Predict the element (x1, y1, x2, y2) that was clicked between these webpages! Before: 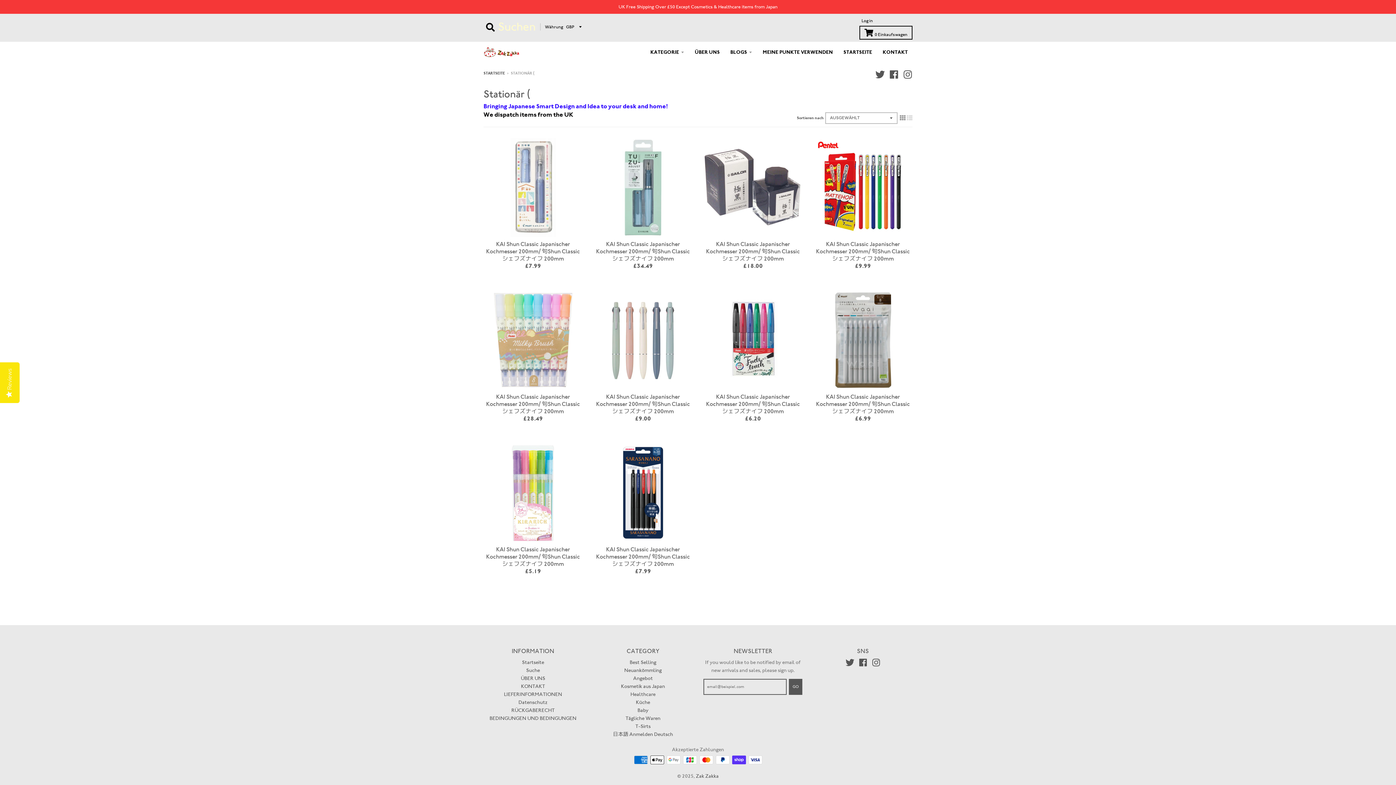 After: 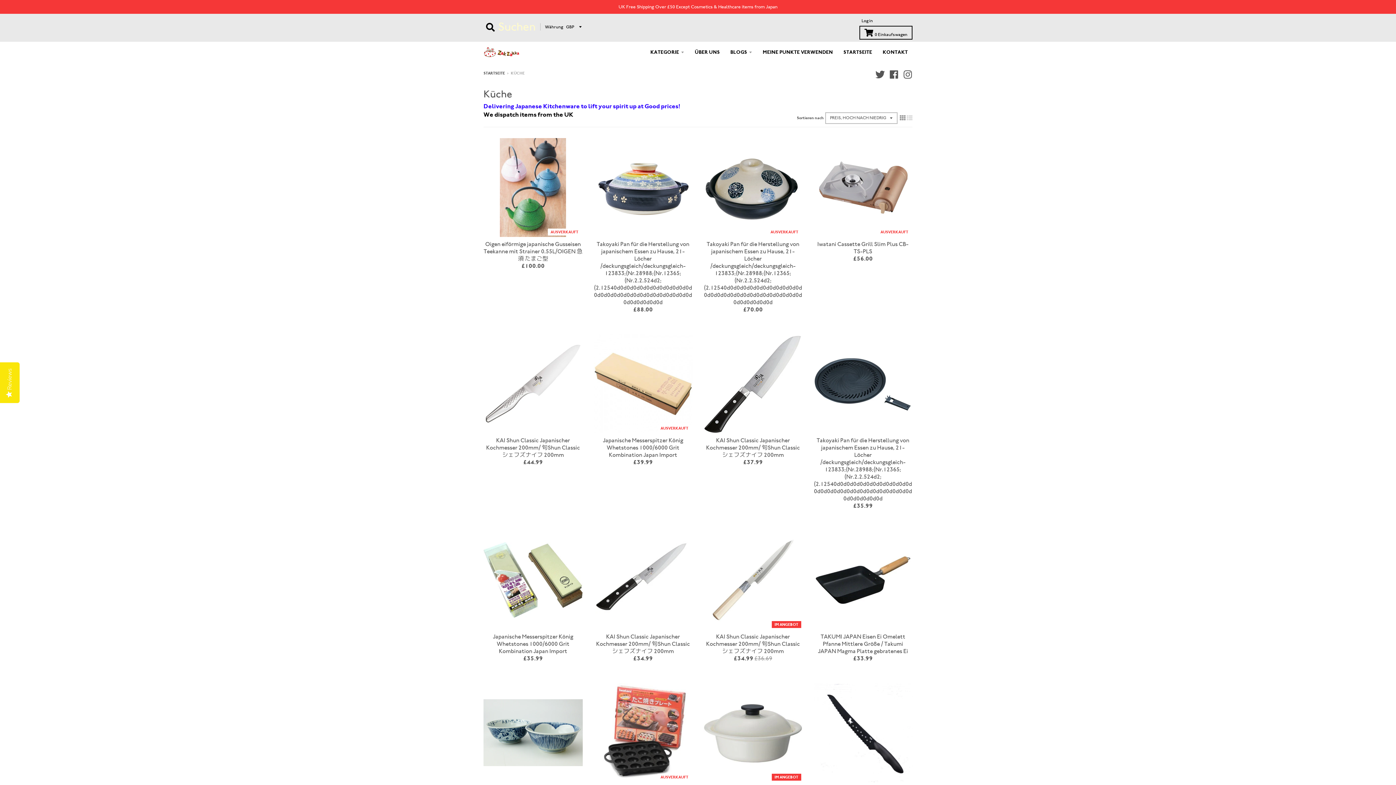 Action: bbox: (636, 699, 650, 705) label: Küche